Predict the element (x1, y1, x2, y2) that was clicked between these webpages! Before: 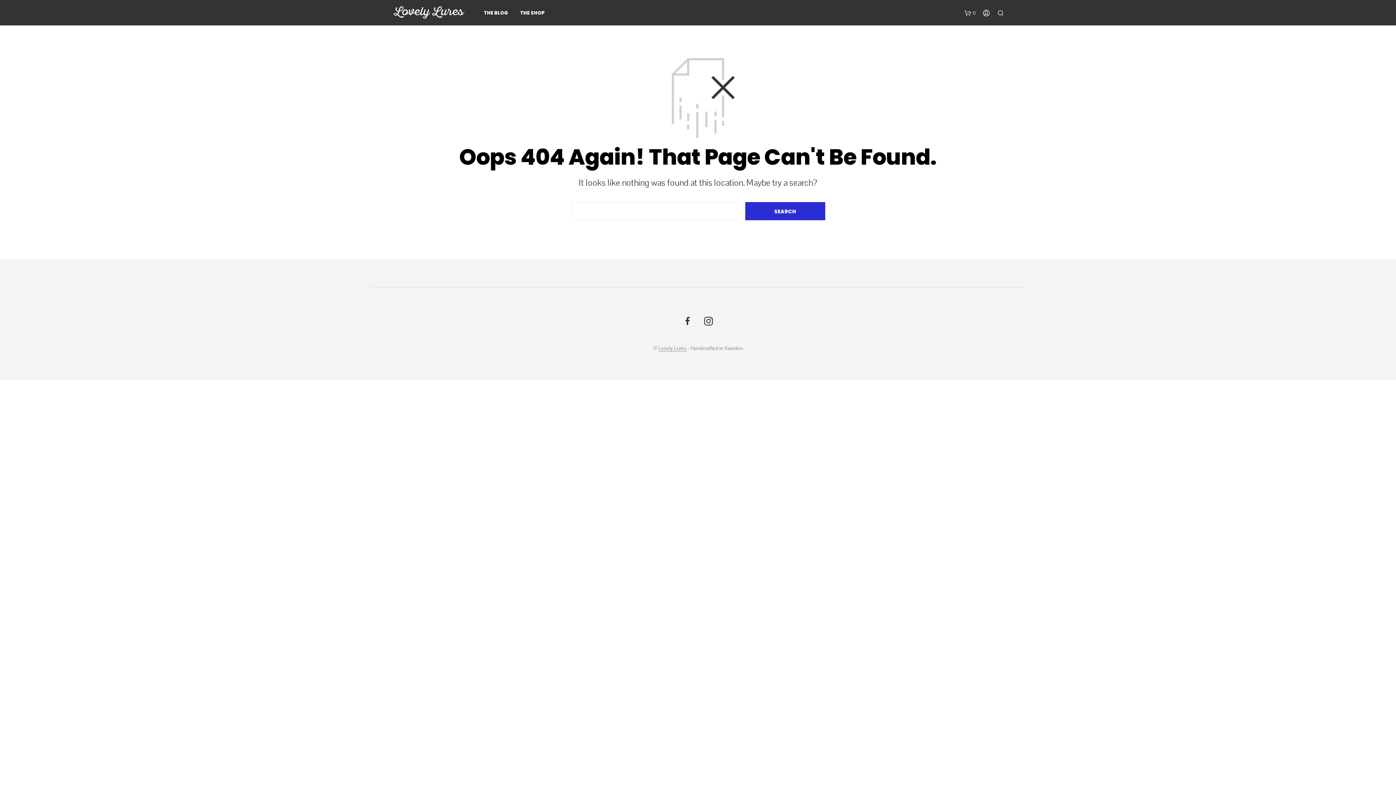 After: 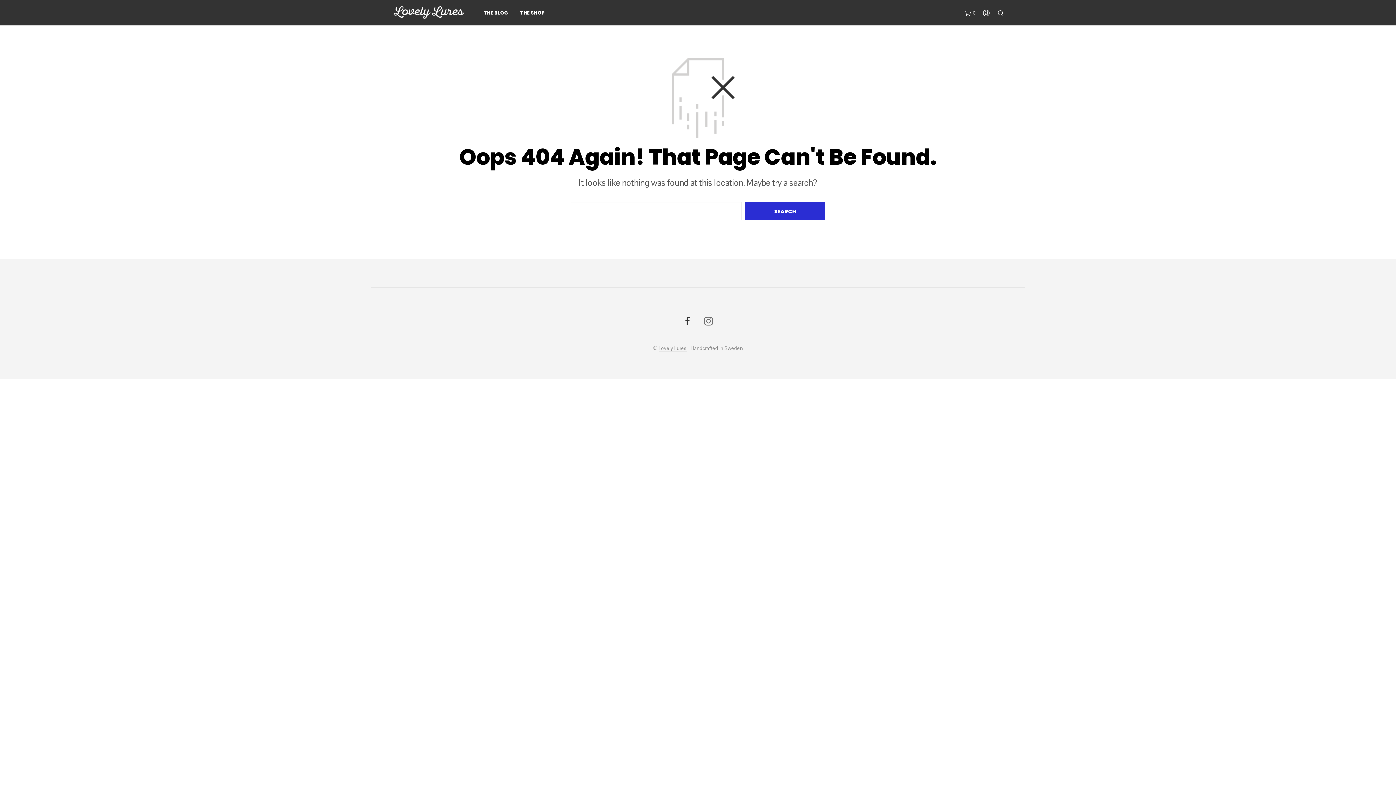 Action: bbox: (704, 316, 713, 327)